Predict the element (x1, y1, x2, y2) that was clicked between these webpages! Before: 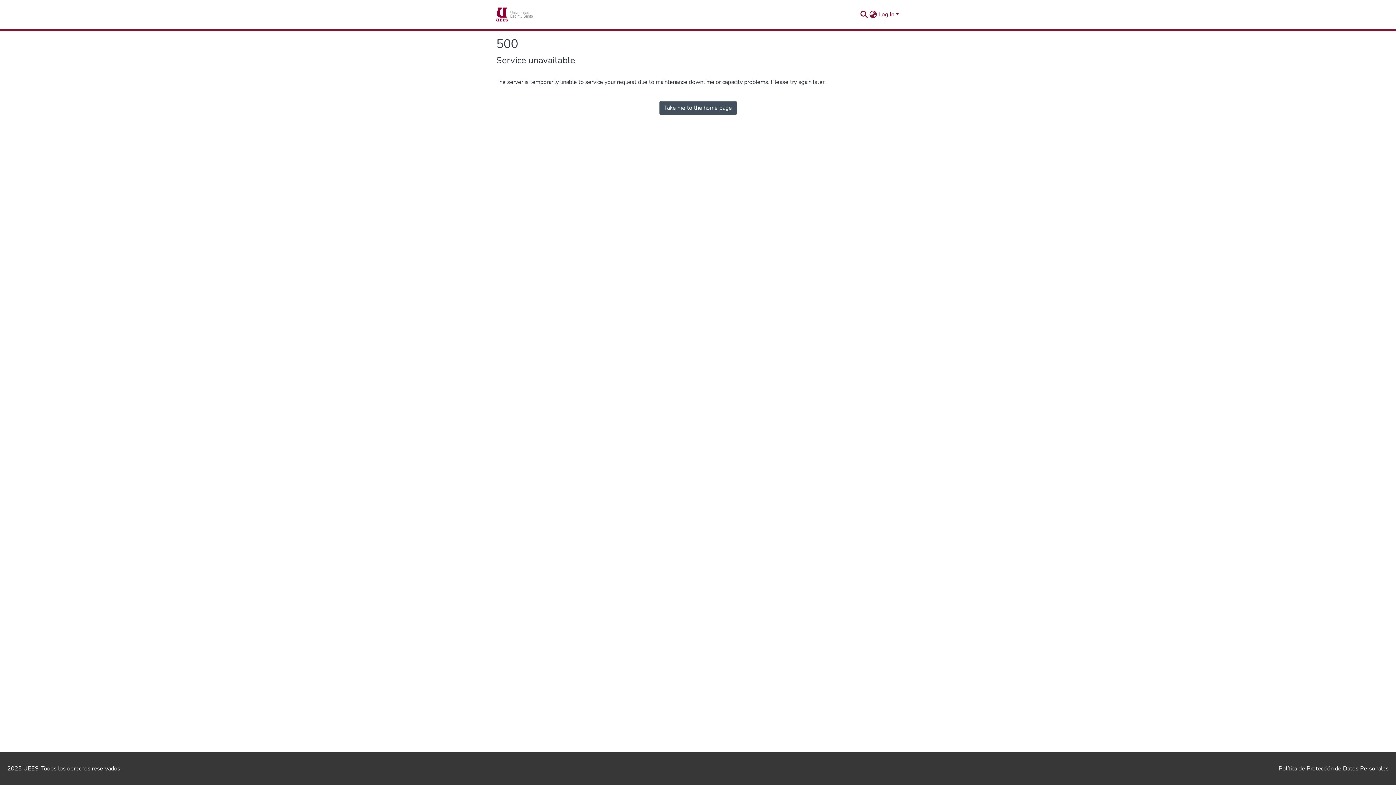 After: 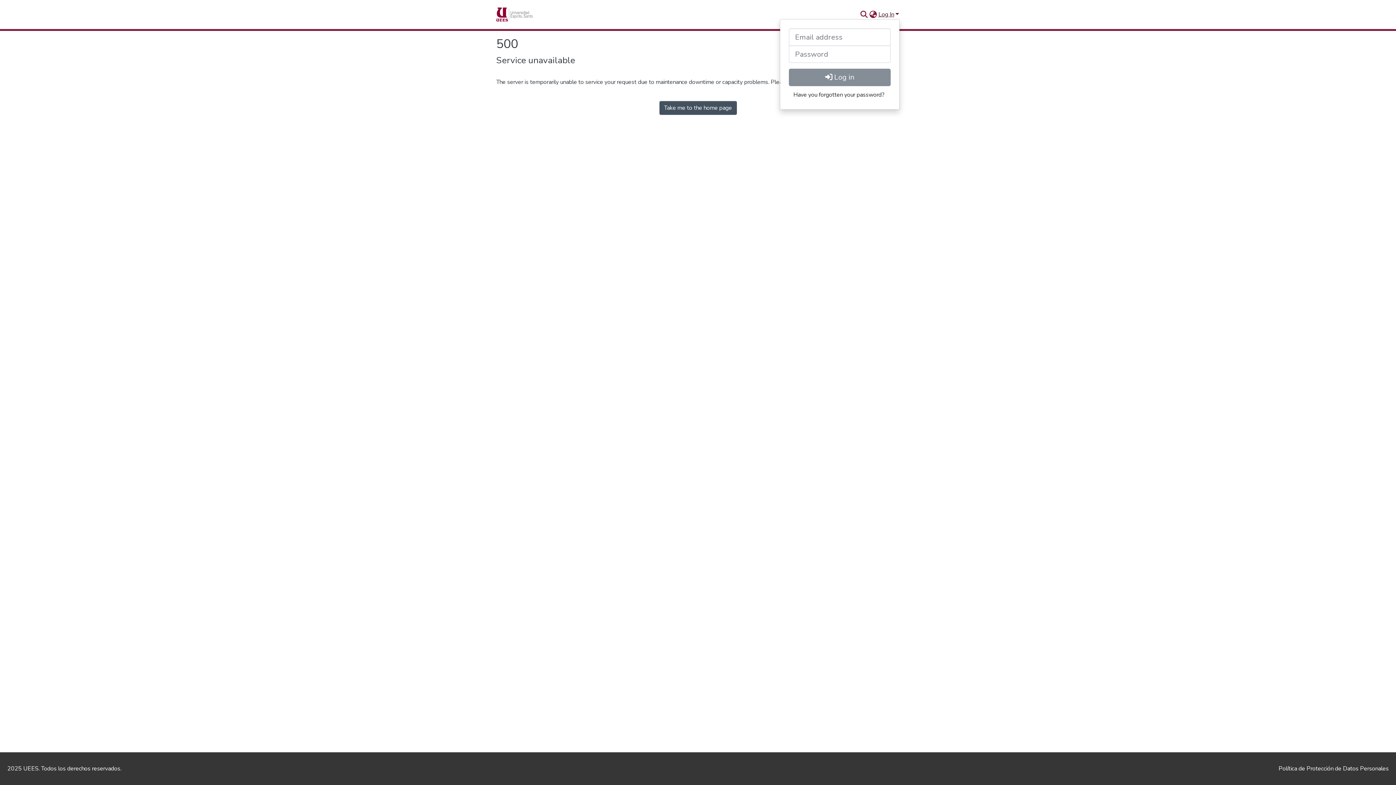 Action: label: Log In bbox: (877, 10, 900, 18)